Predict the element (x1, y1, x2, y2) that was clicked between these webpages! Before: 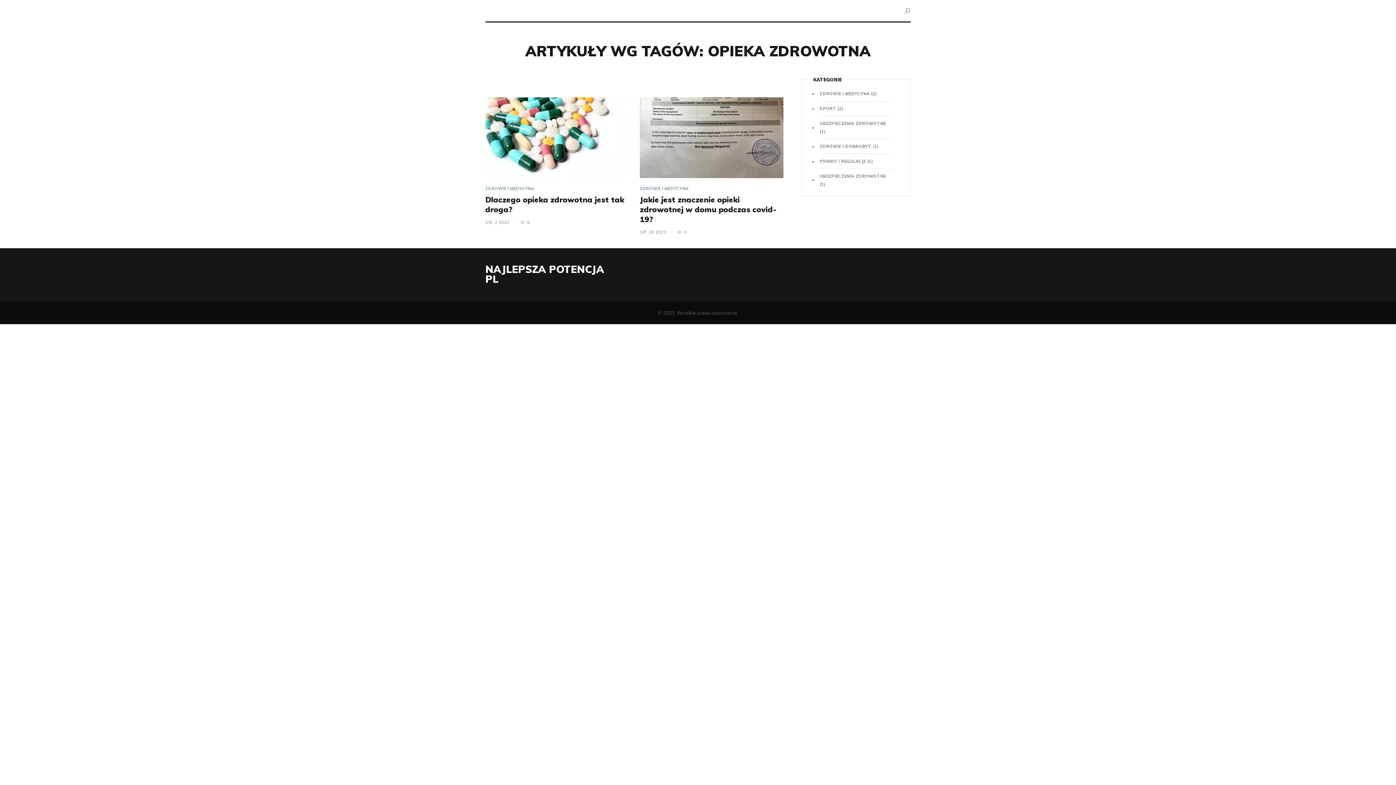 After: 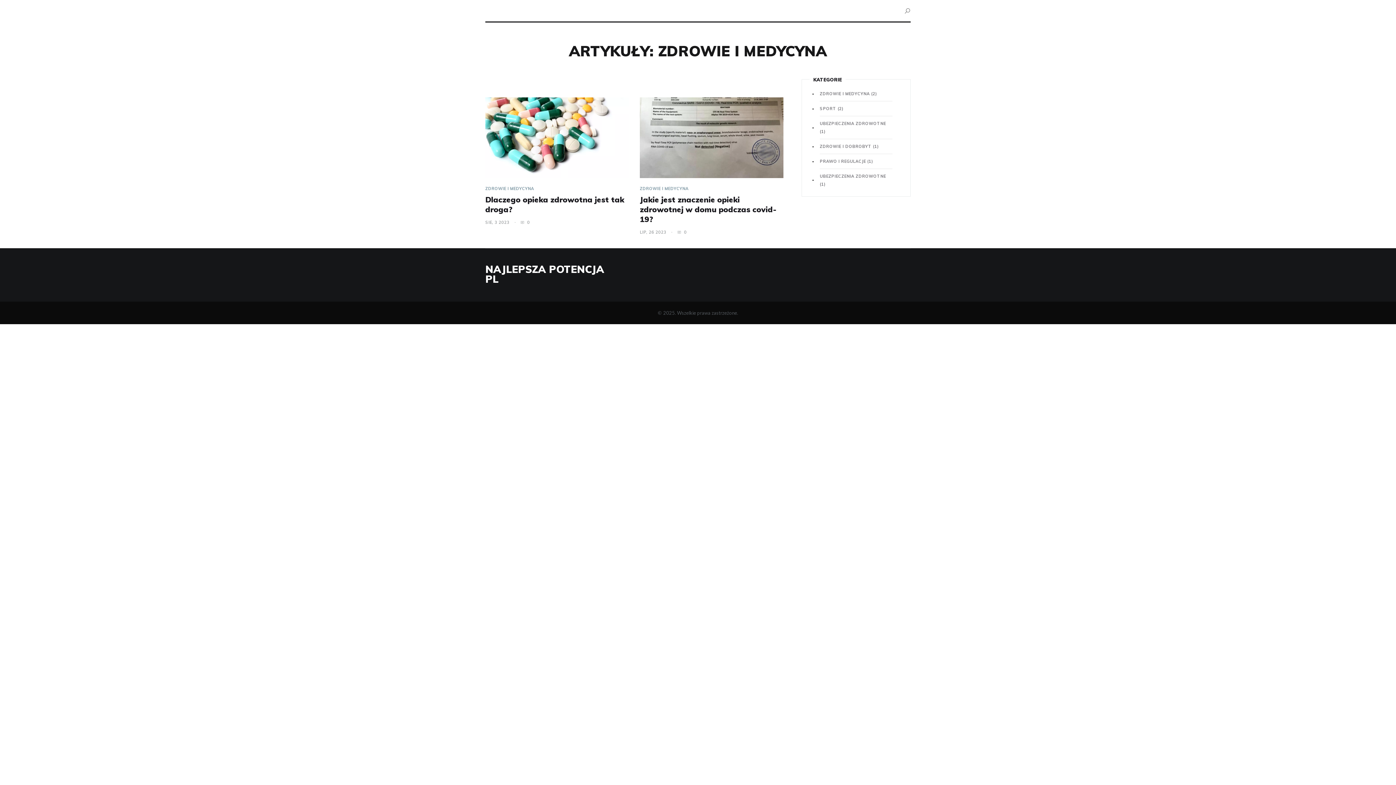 Action: bbox: (820, 86, 892, 101) label: ZDROWIE I MEDYCYNA (2)